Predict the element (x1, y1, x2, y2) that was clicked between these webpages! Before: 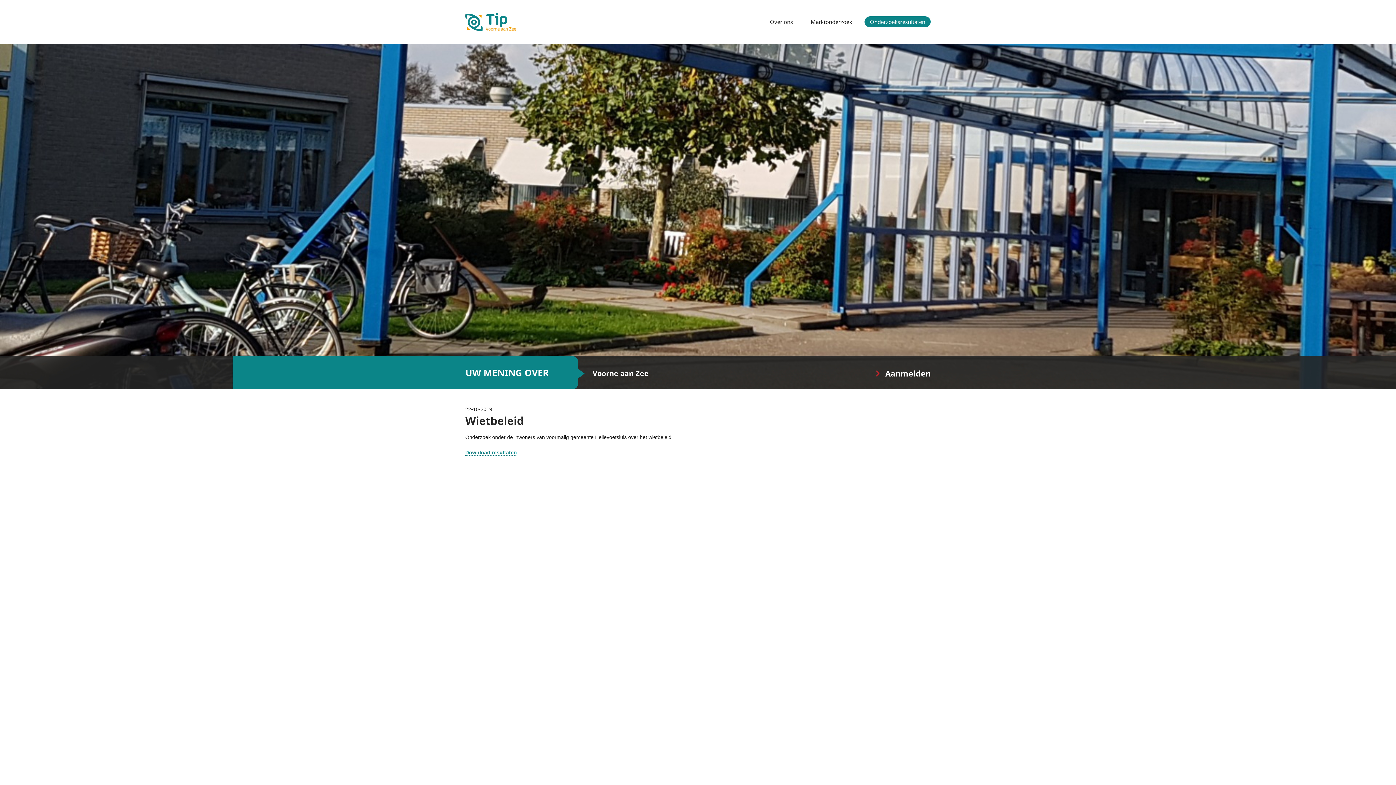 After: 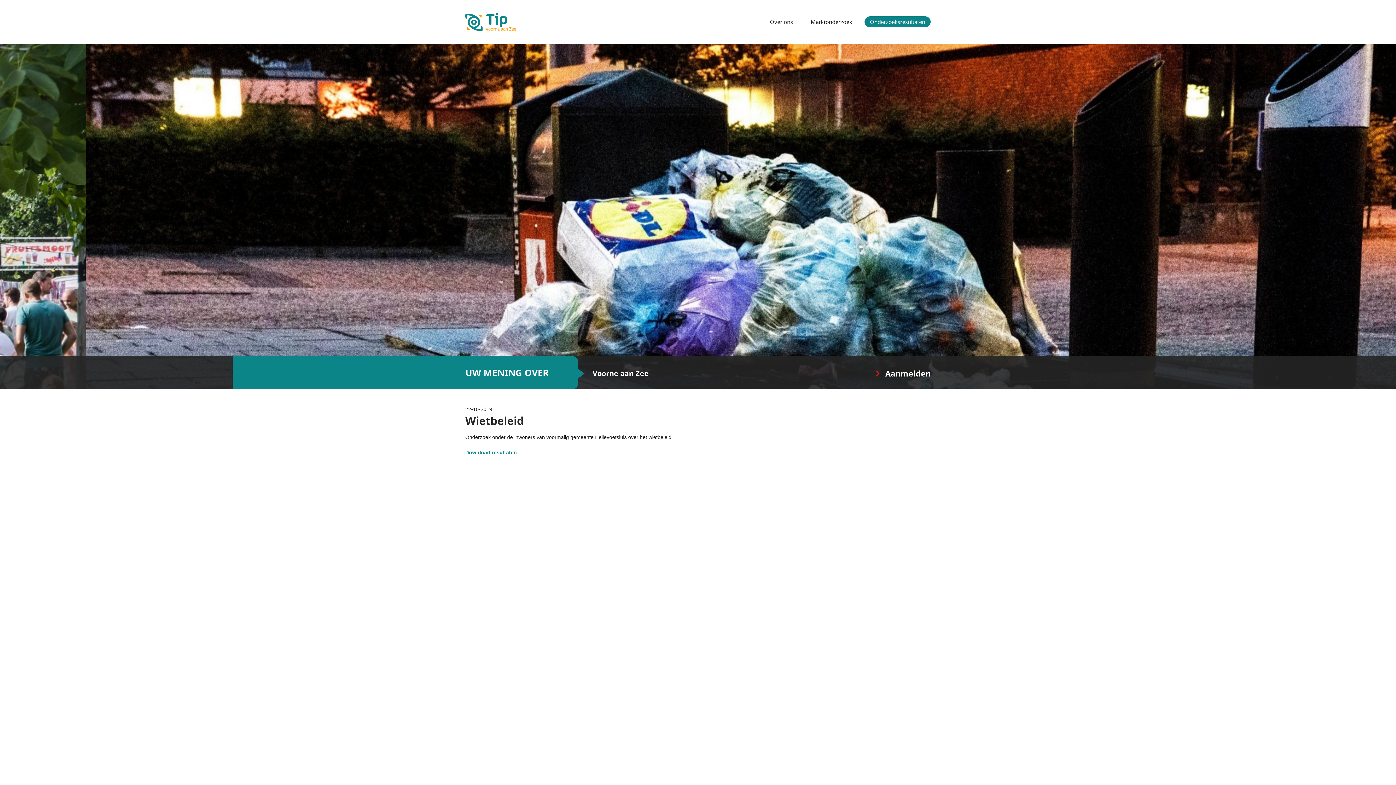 Action: bbox: (465, 449, 517, 456) label: Download resultaten